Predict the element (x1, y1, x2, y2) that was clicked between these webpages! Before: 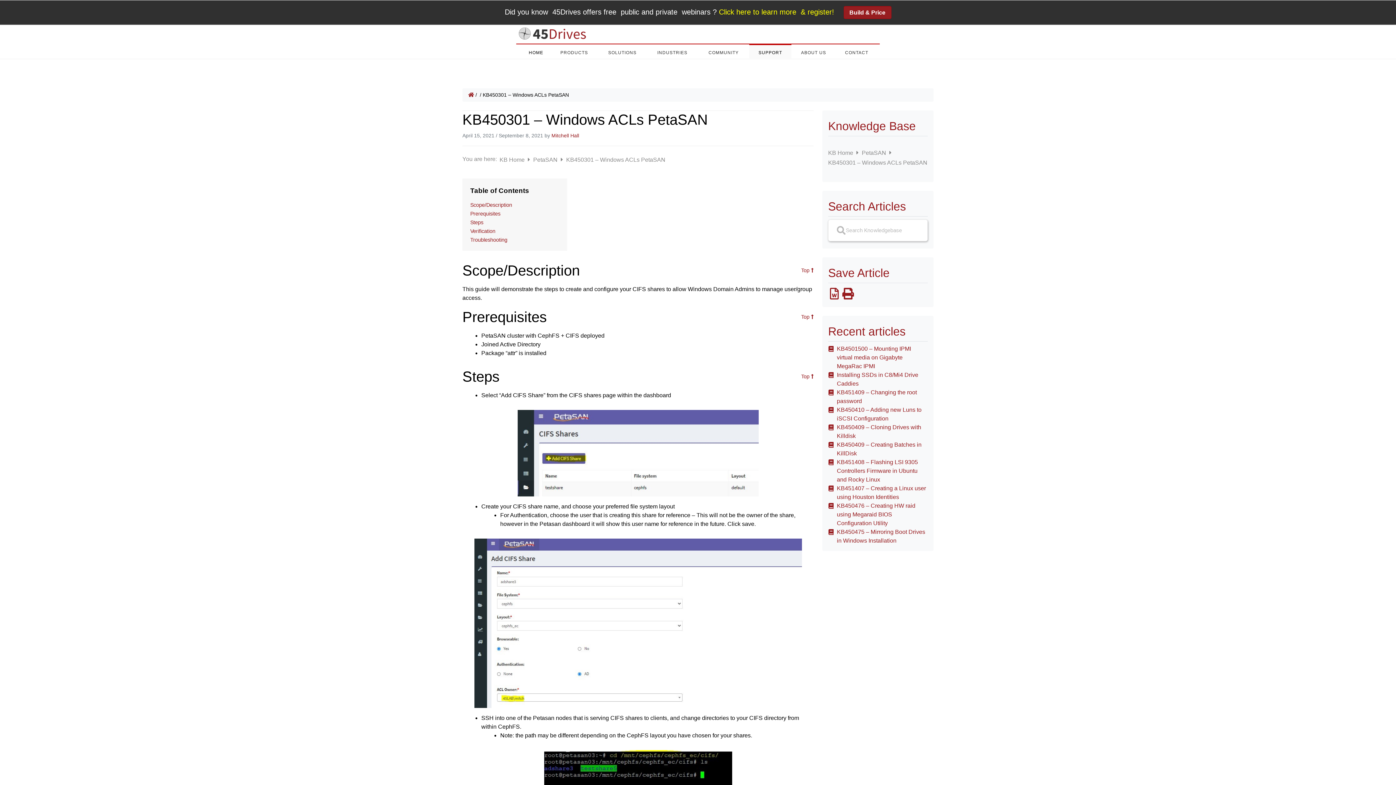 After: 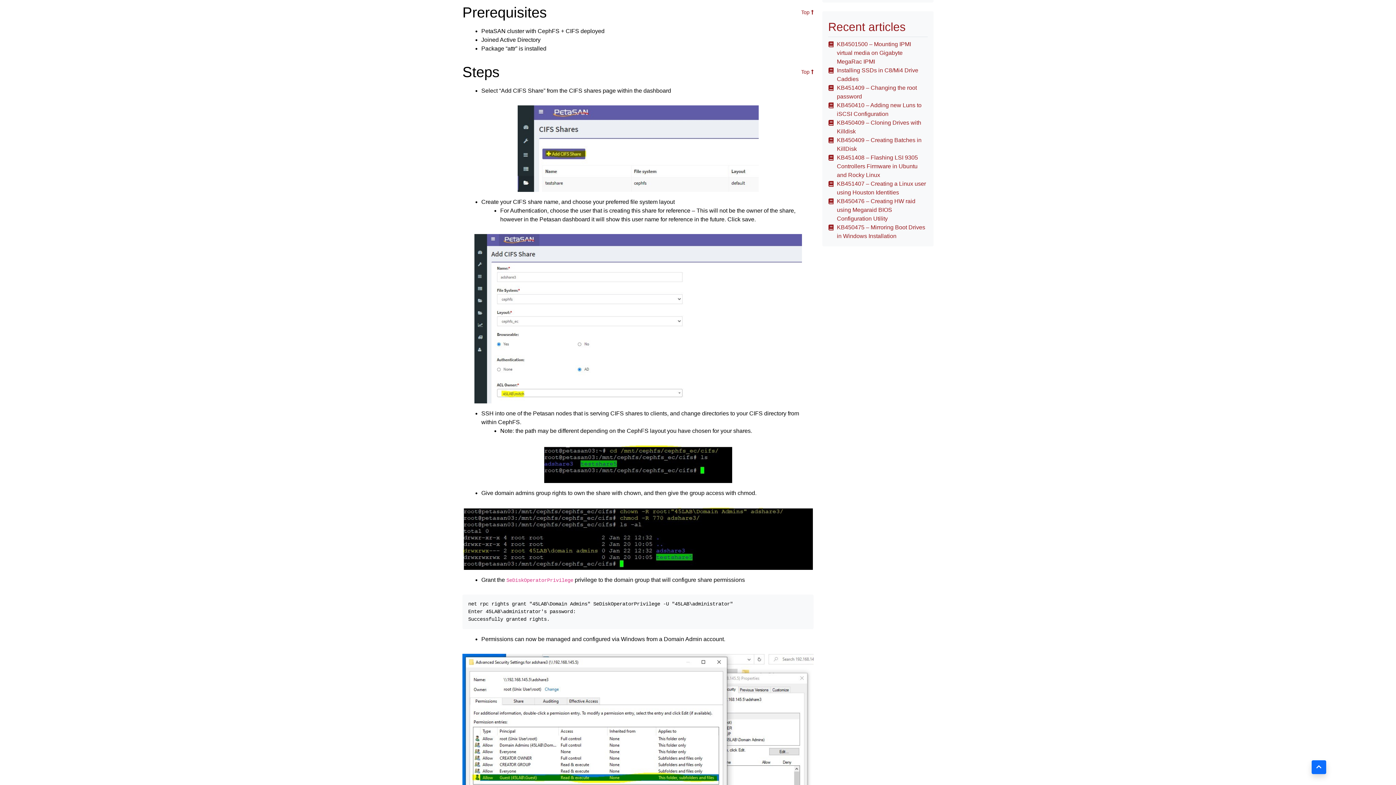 Action: bbox: (470, 211, 500, 216) label: Prerequisites